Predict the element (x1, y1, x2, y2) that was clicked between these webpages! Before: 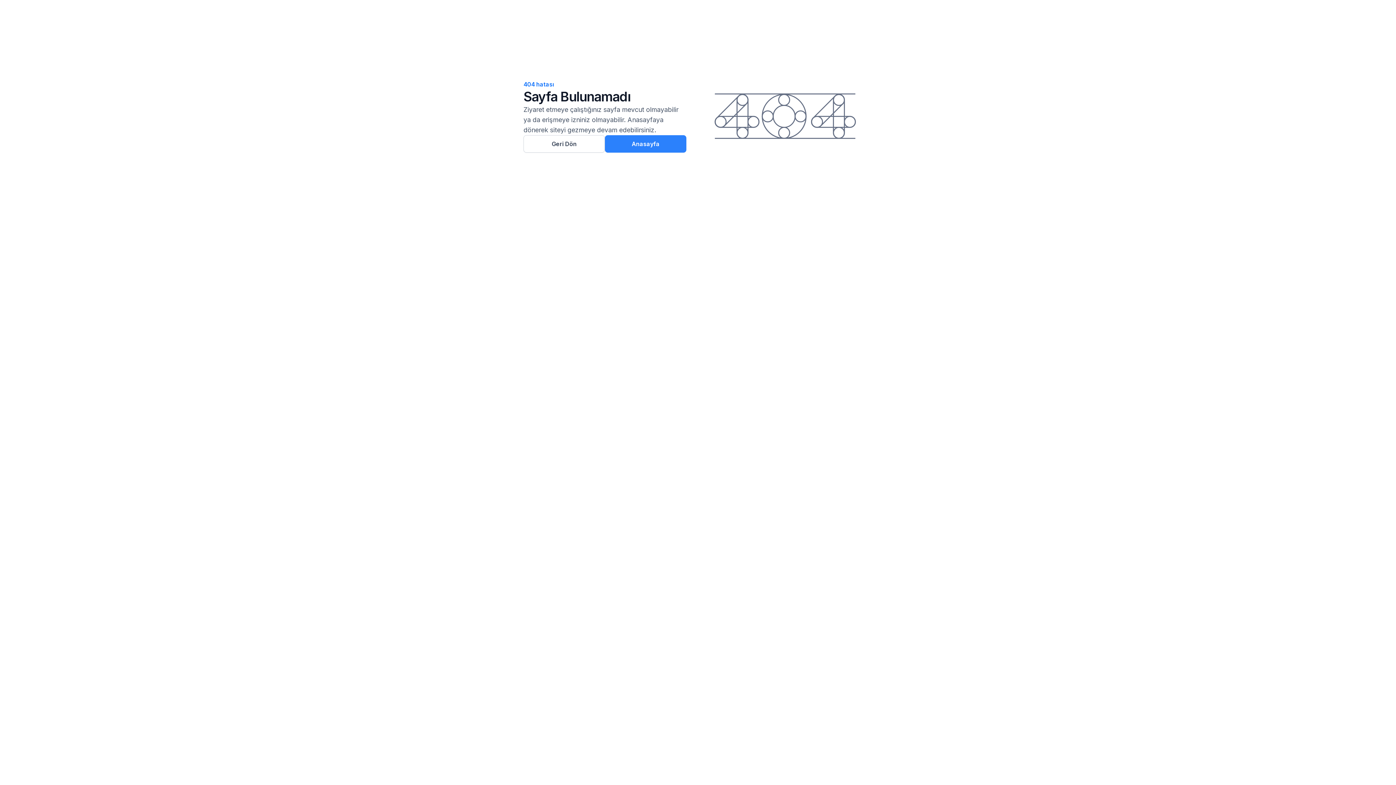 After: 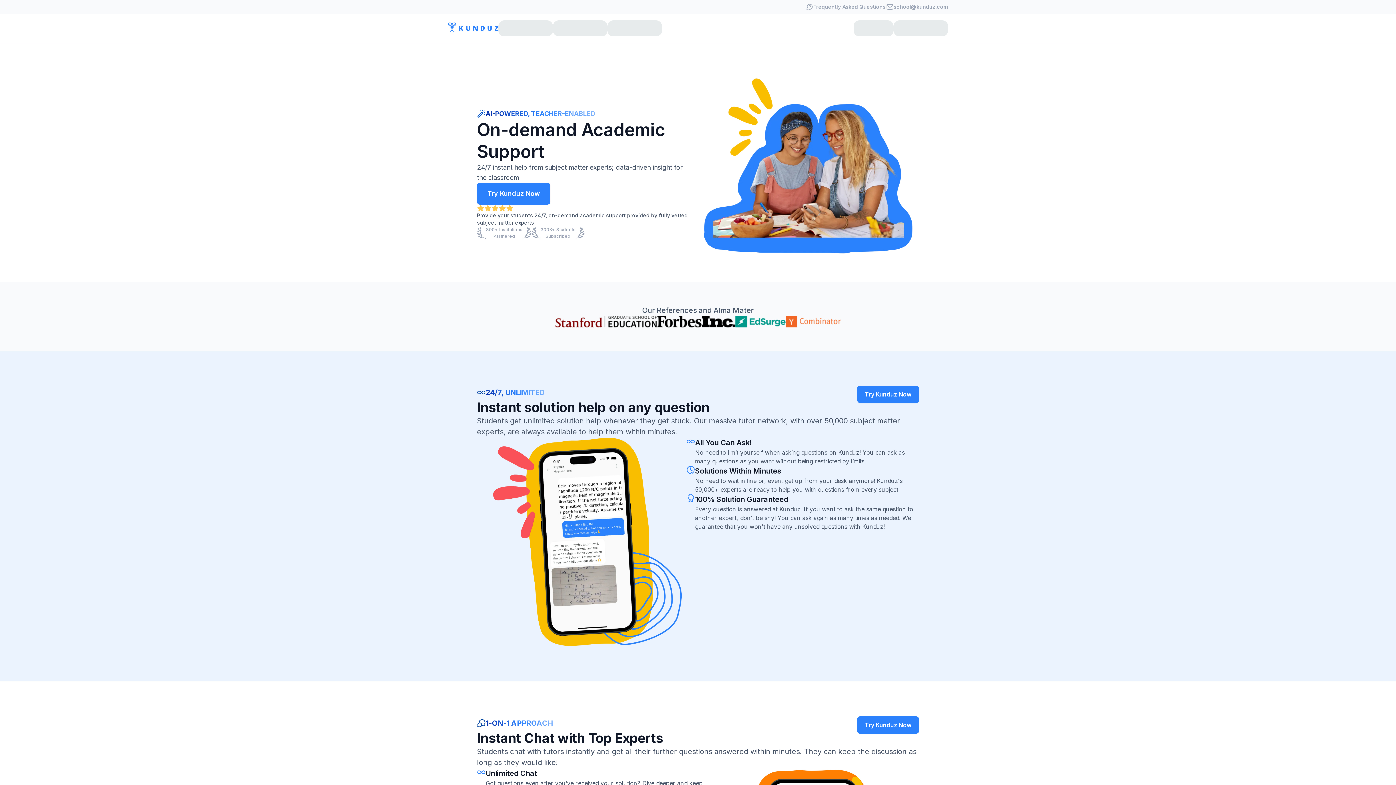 Action: bbox: (605, 135, 686, 152) label: Anasayfa